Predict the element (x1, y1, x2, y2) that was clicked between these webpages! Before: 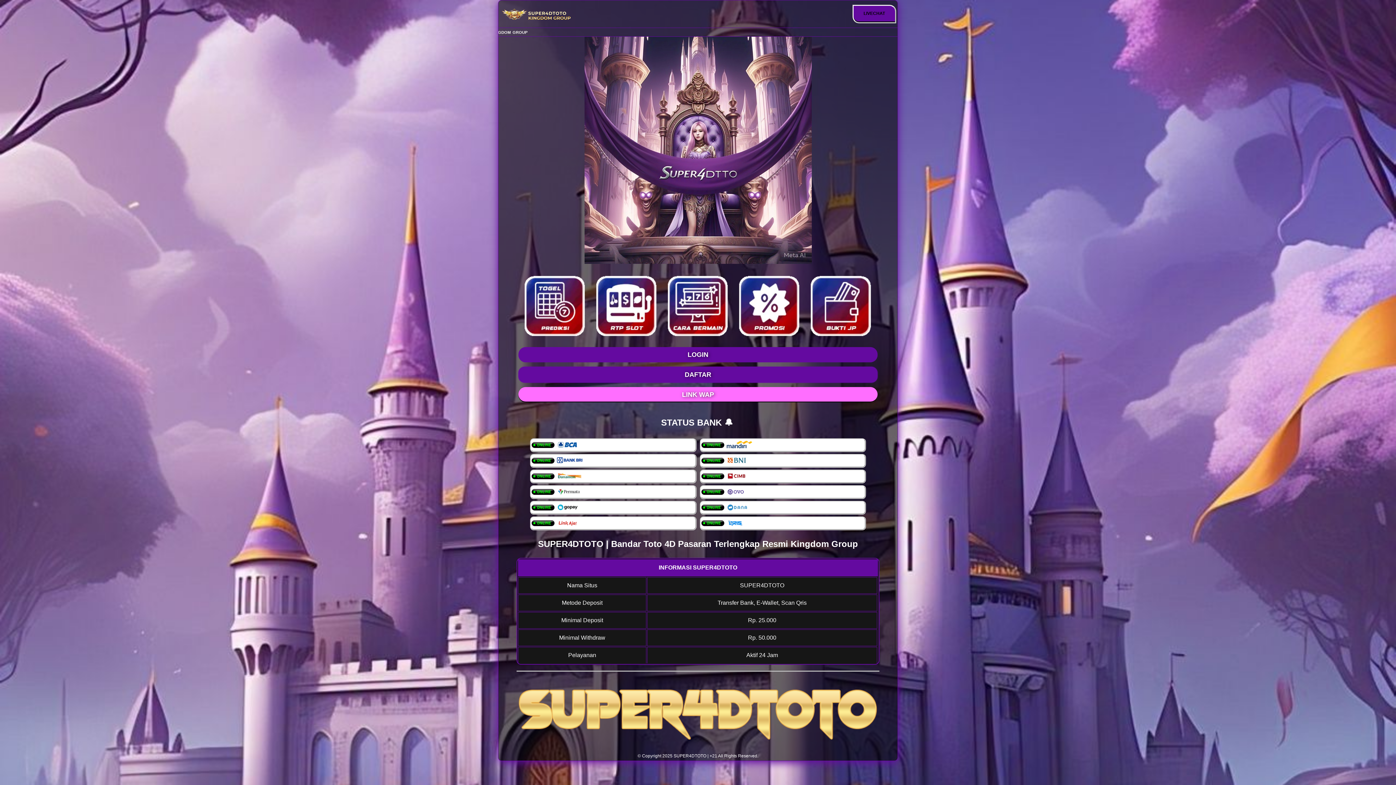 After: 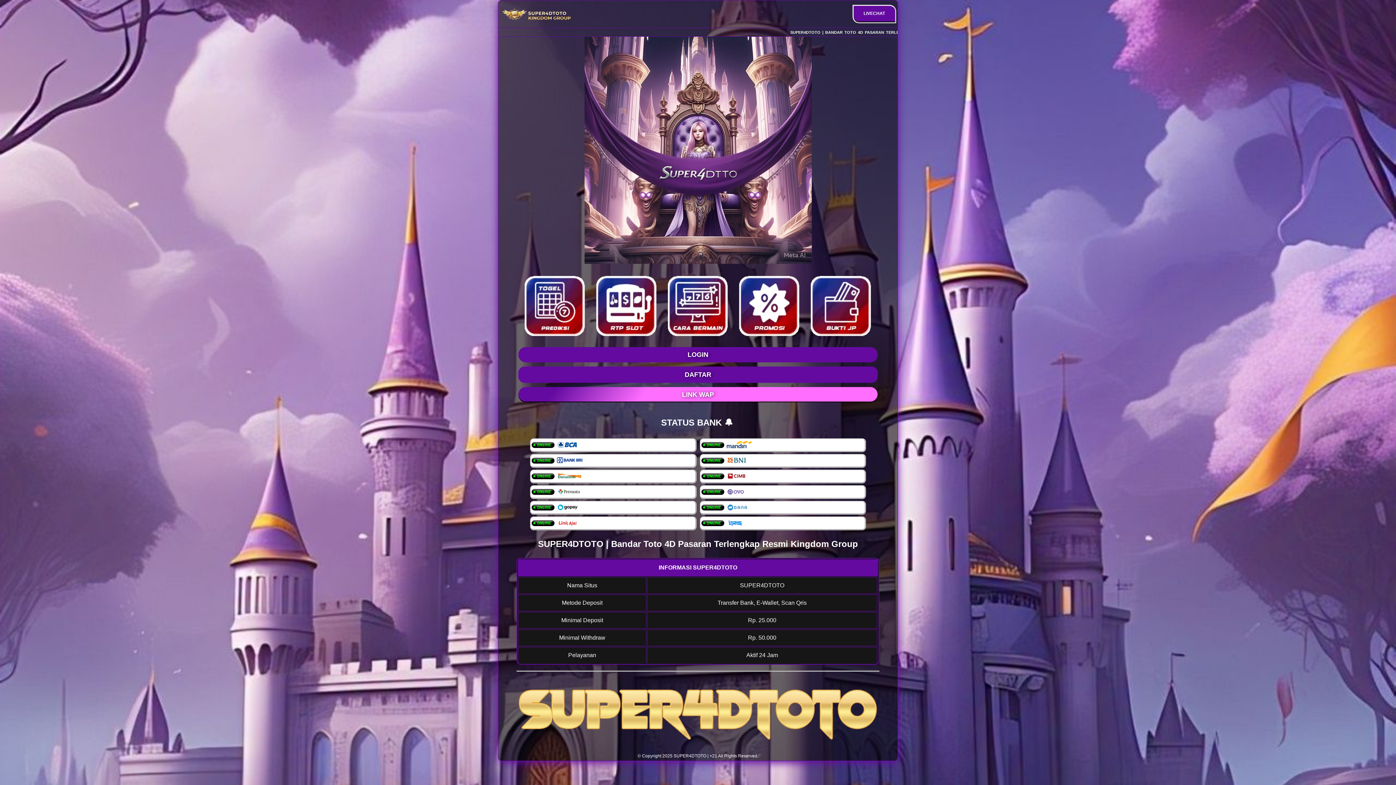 Action: bbox: (673, 753, 706, 758) label: SUPER4DTOTO